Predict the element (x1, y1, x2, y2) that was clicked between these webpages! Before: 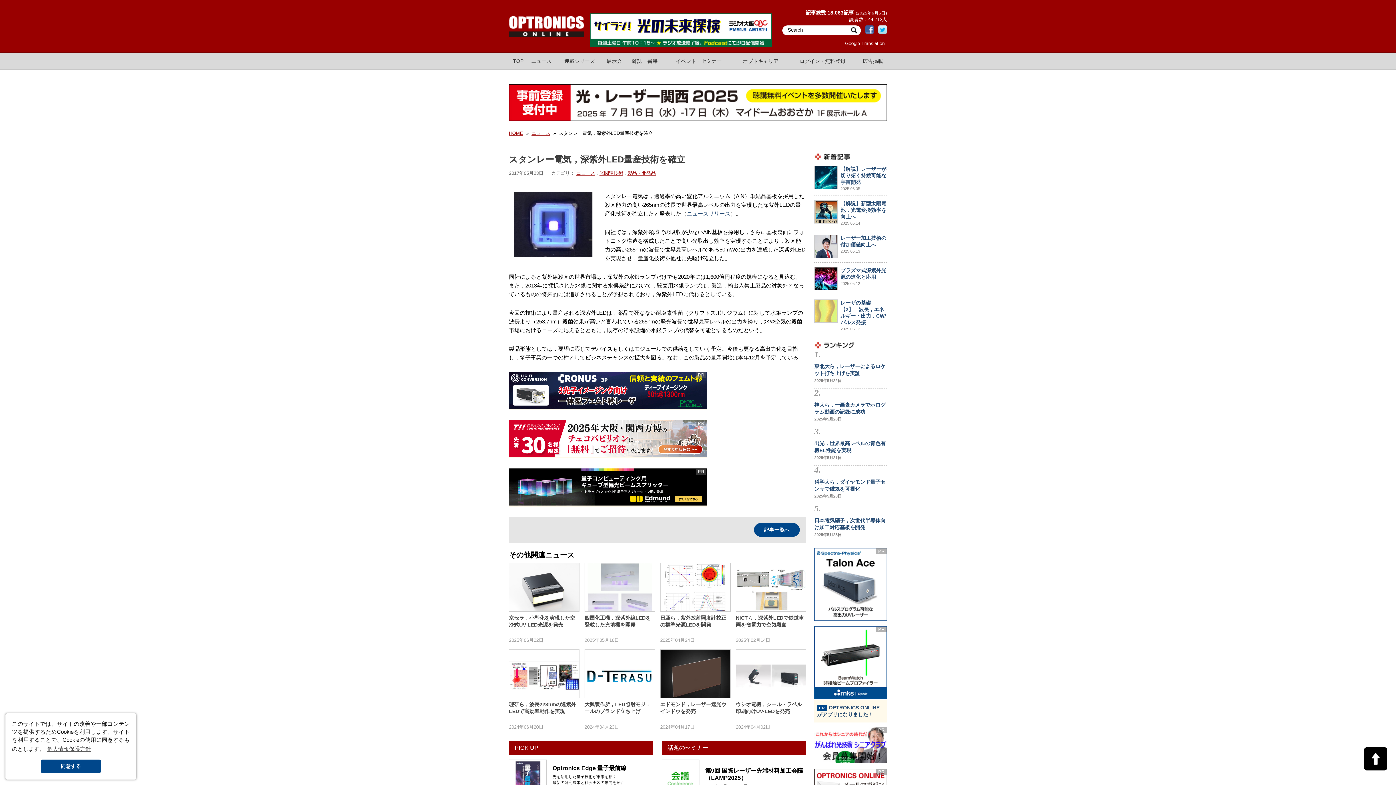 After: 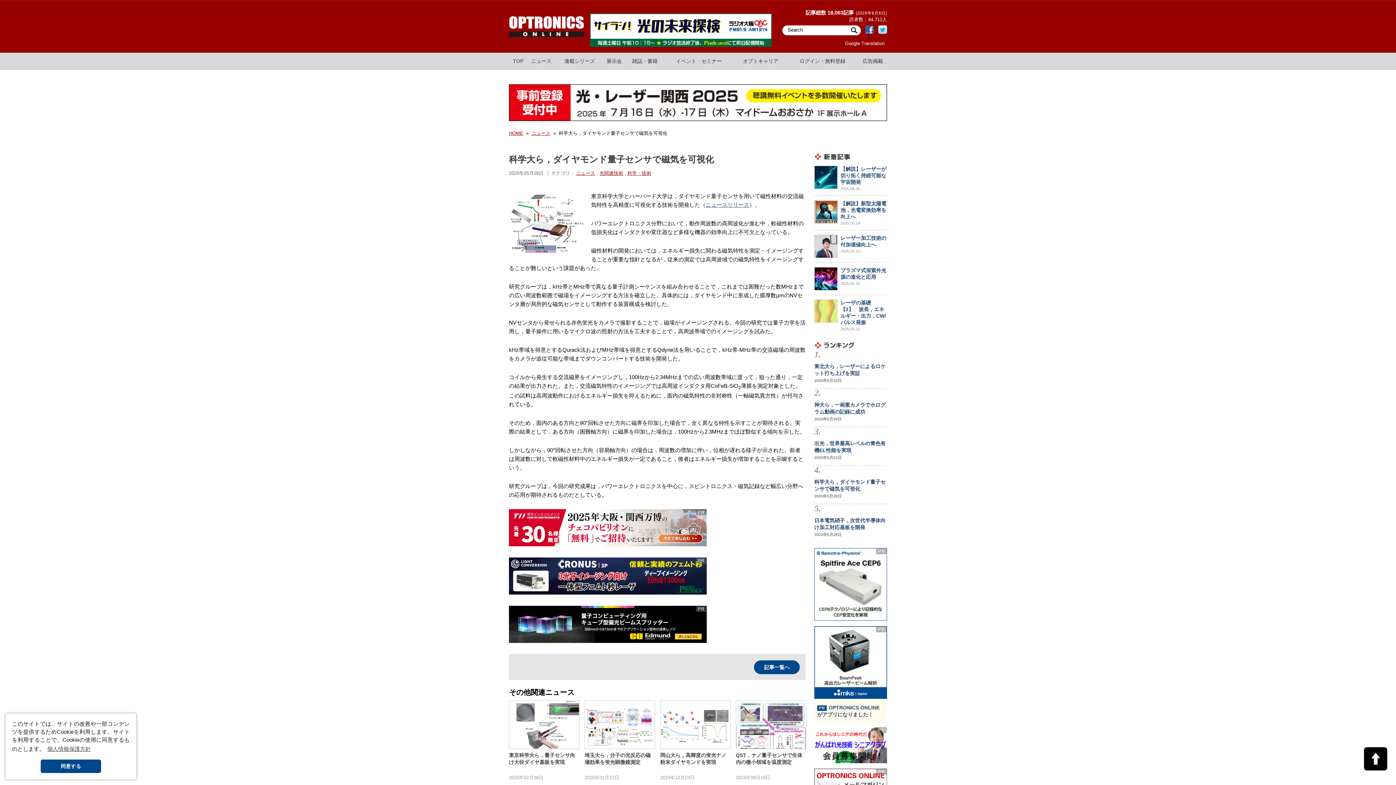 Action: bbox: (814, 474, 887, 503) label: 科学大ら，ダイヤモンド量子センサで磁気を可視化
2025年5月28日